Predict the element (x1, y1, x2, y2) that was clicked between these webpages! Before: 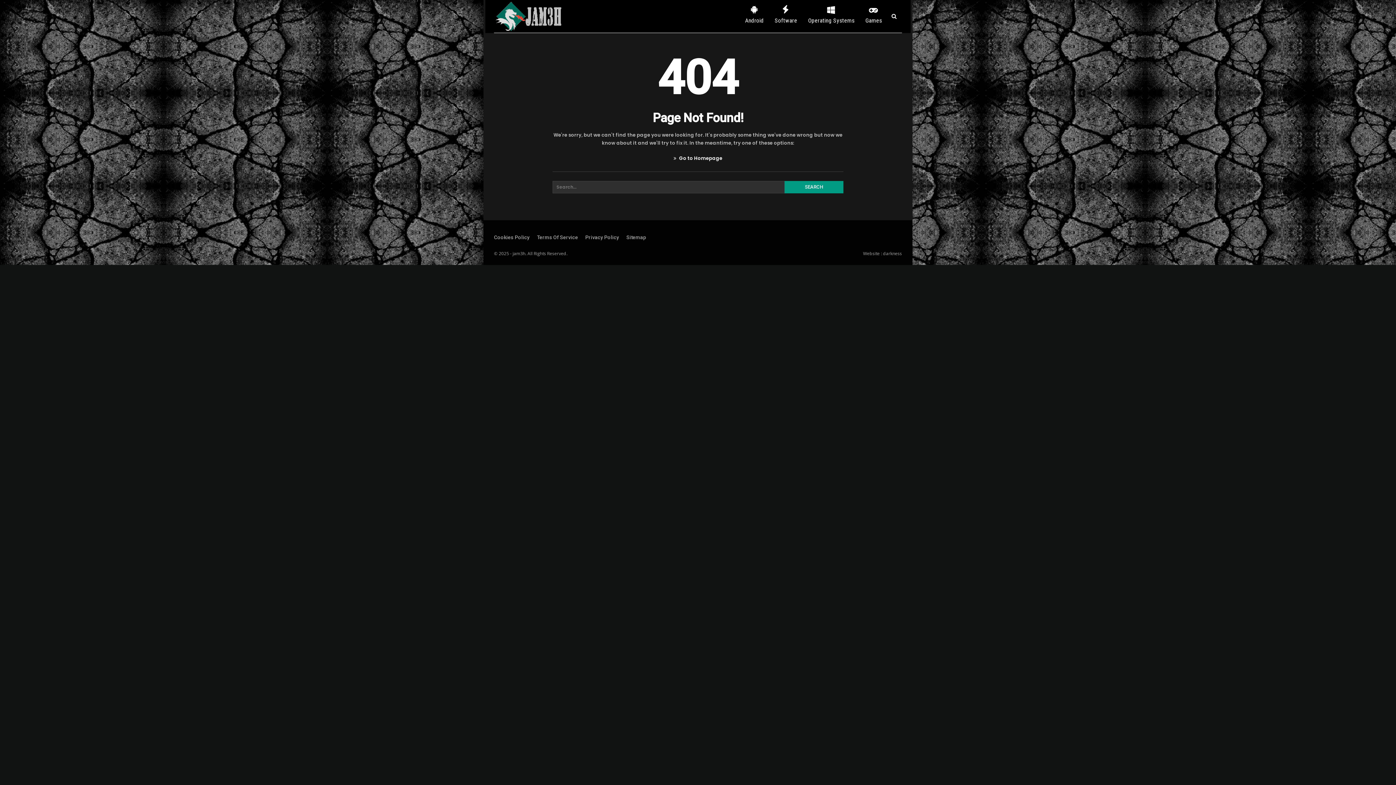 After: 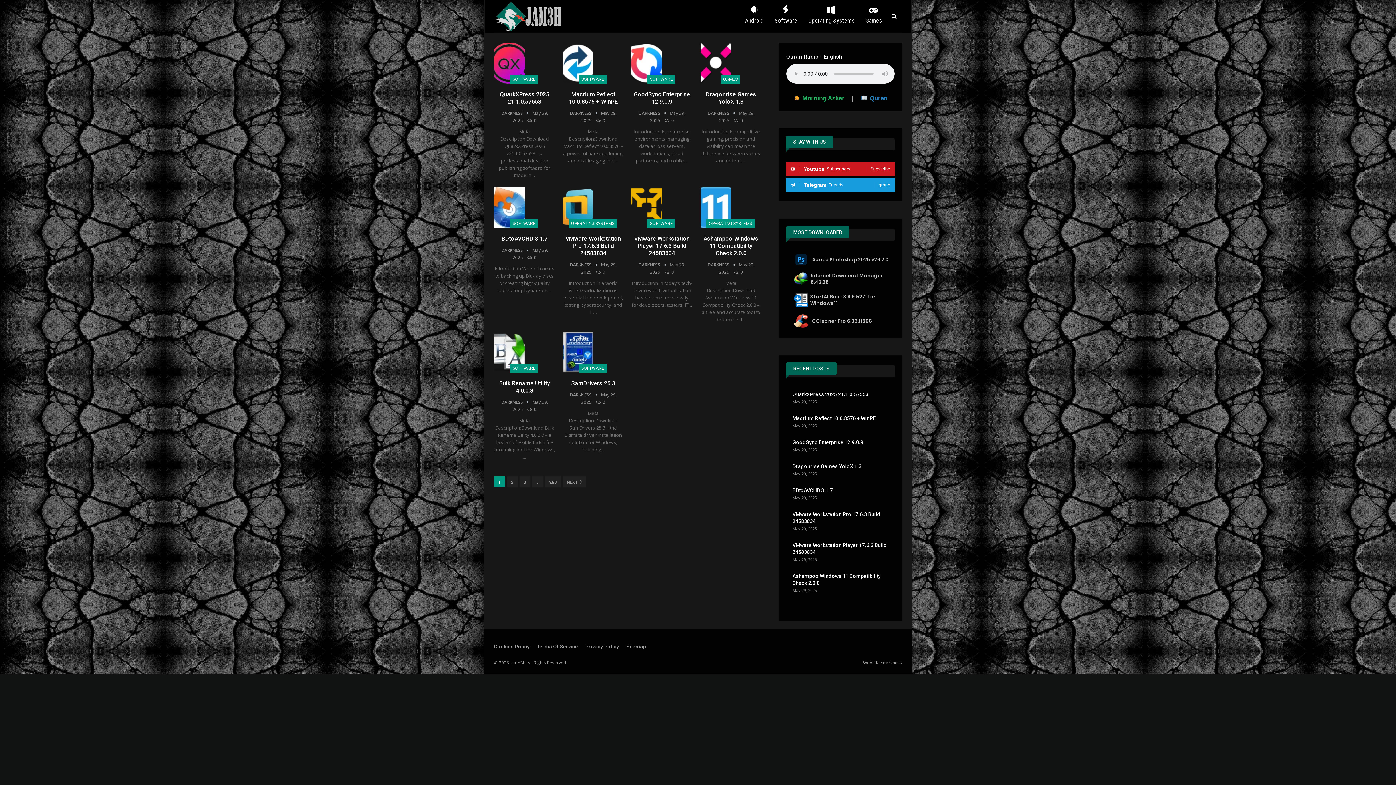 Action: bbox: (883, 250, 902, 256) label: darkness